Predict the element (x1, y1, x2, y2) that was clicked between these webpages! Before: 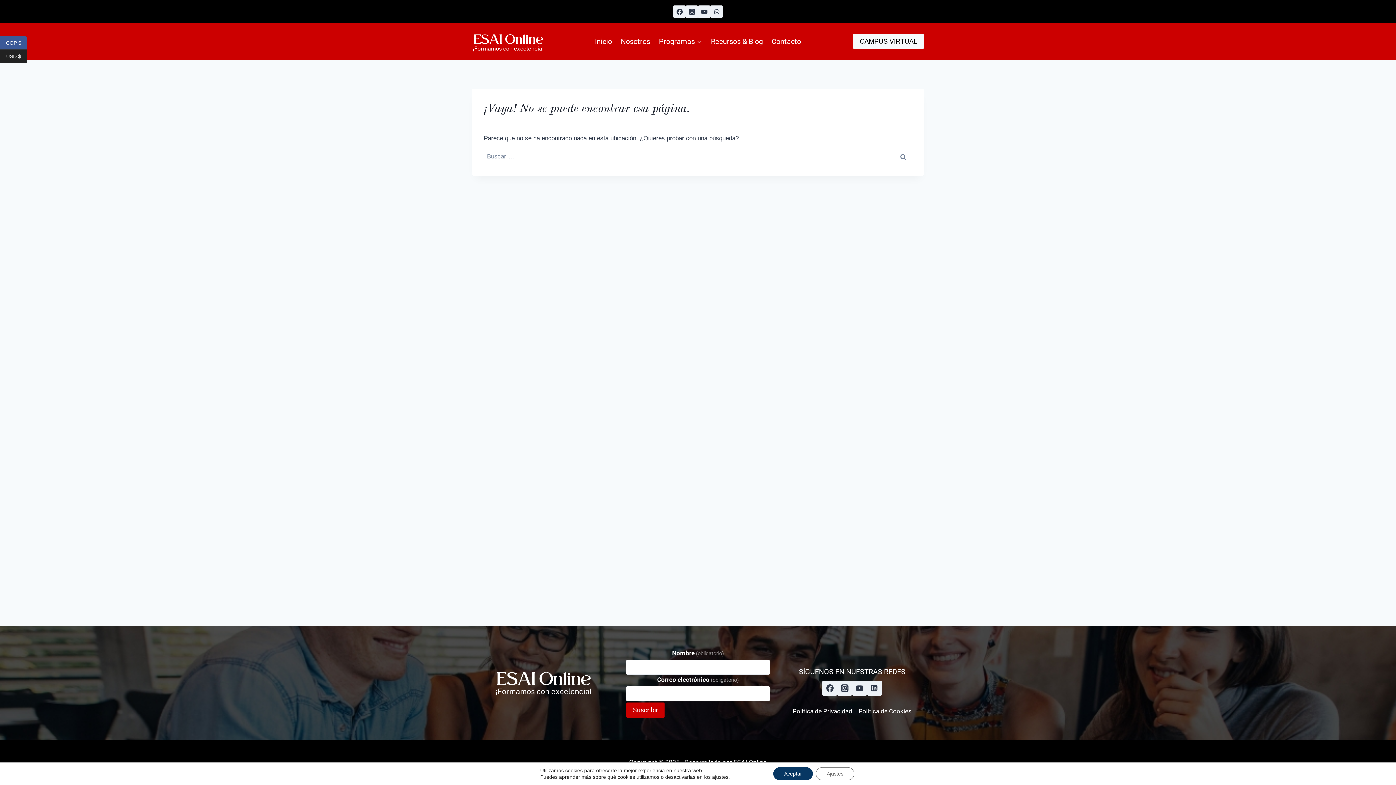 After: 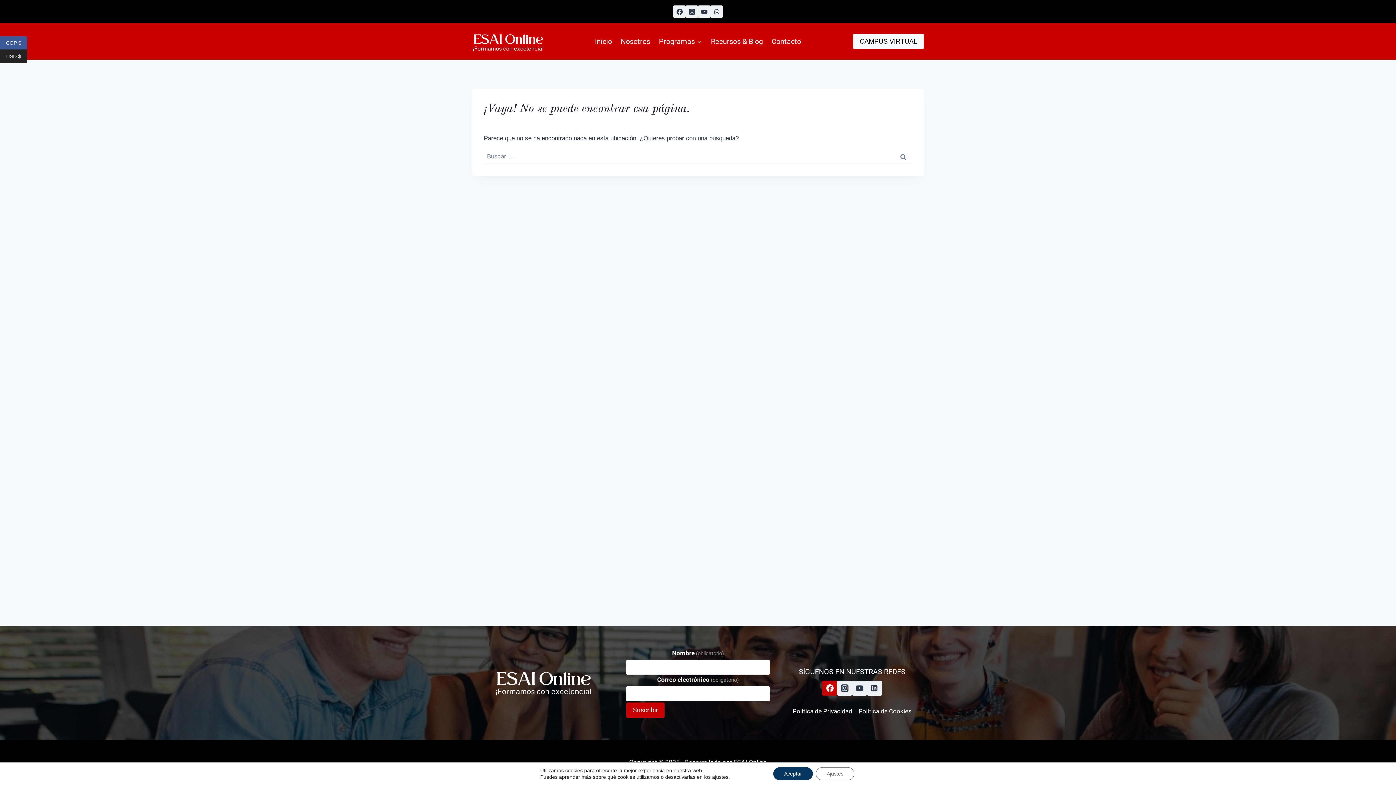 Action: bbox: (822, 681, 837, 695) label: Facebook